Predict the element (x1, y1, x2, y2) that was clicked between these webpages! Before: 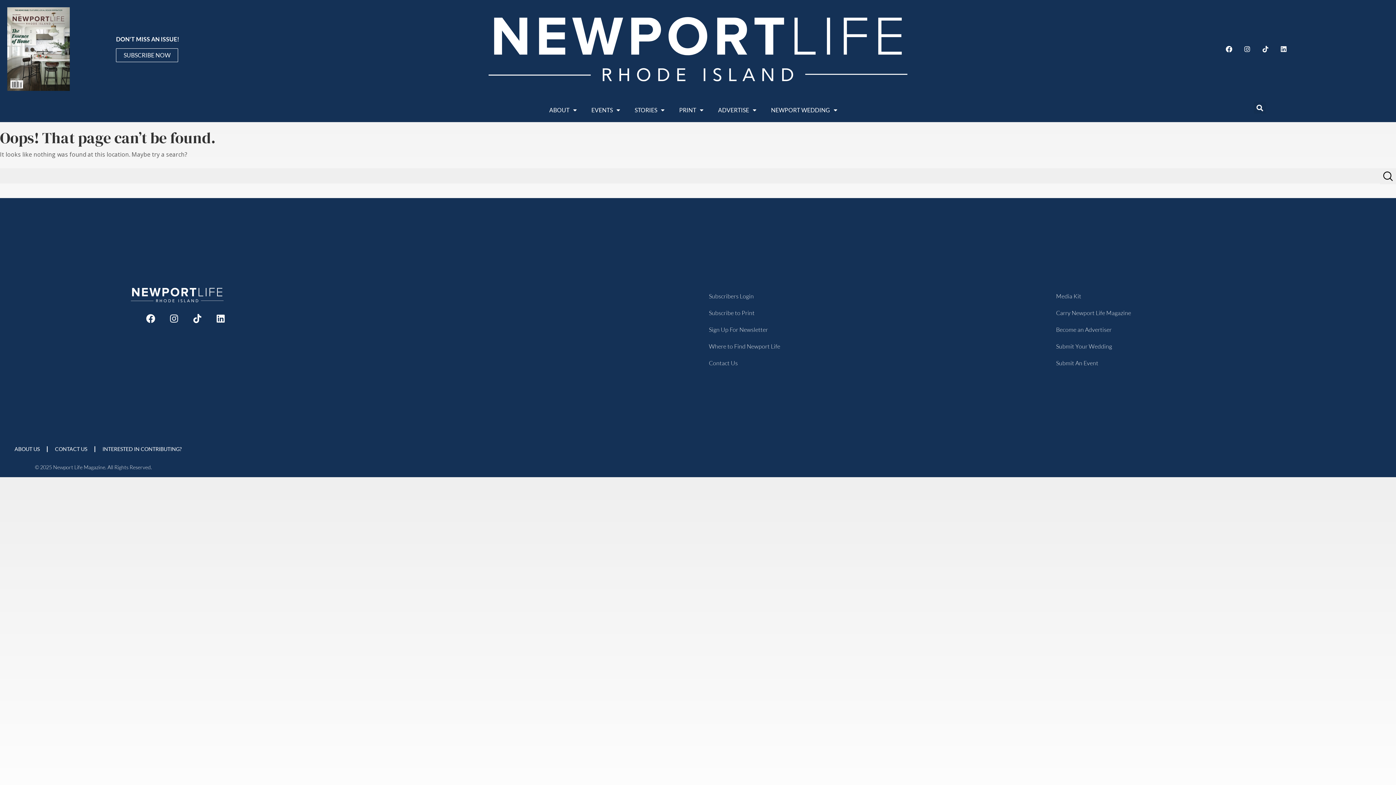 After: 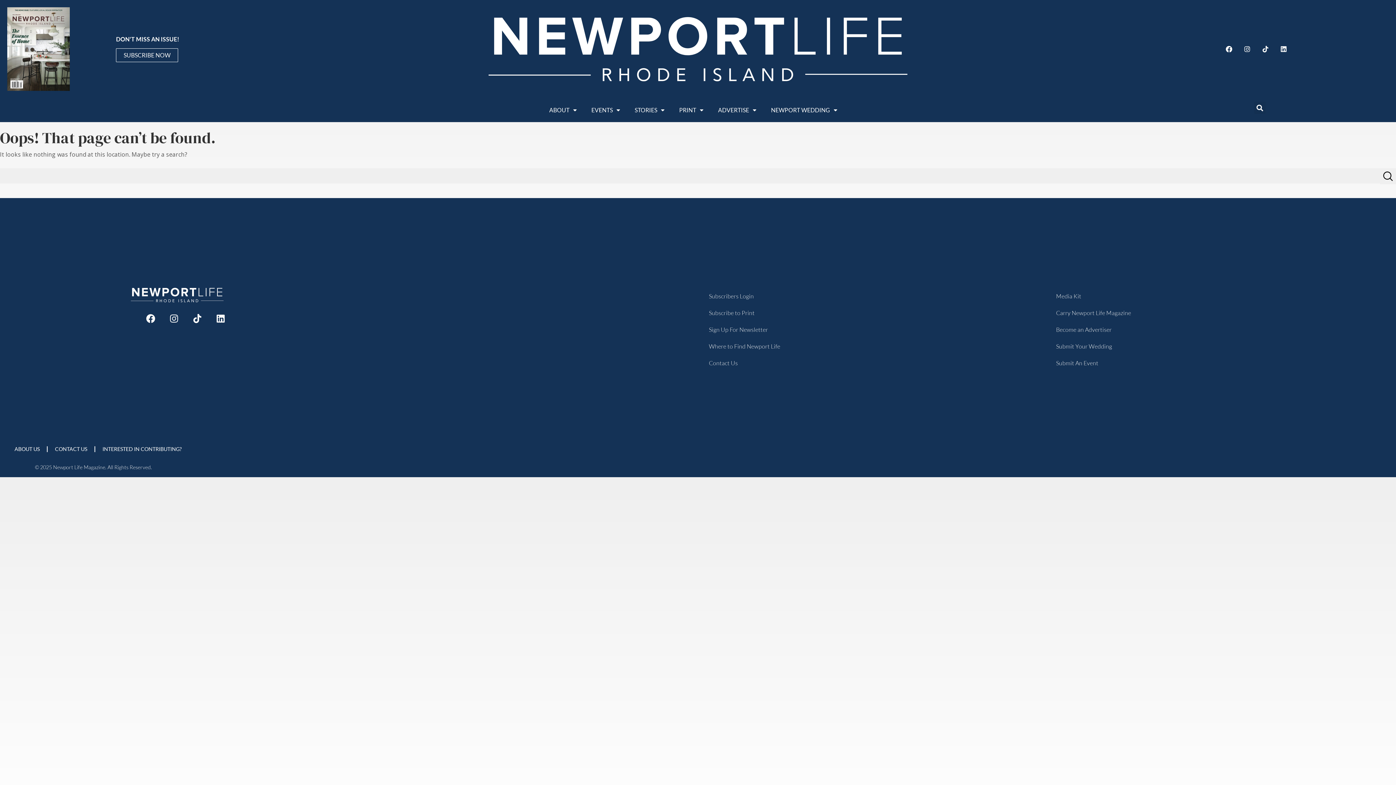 Action: bbox: (1049, 288, 1389, 304) label: Media Kit